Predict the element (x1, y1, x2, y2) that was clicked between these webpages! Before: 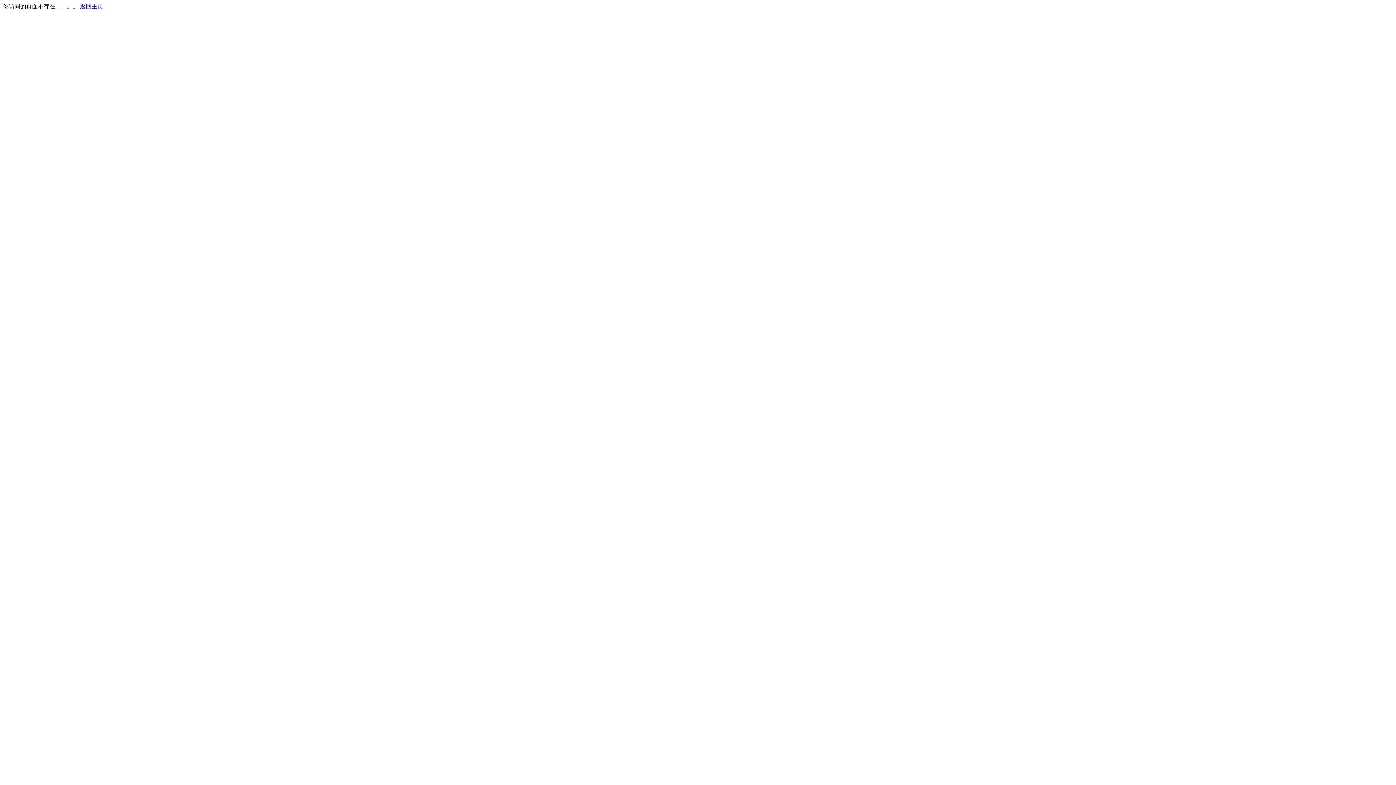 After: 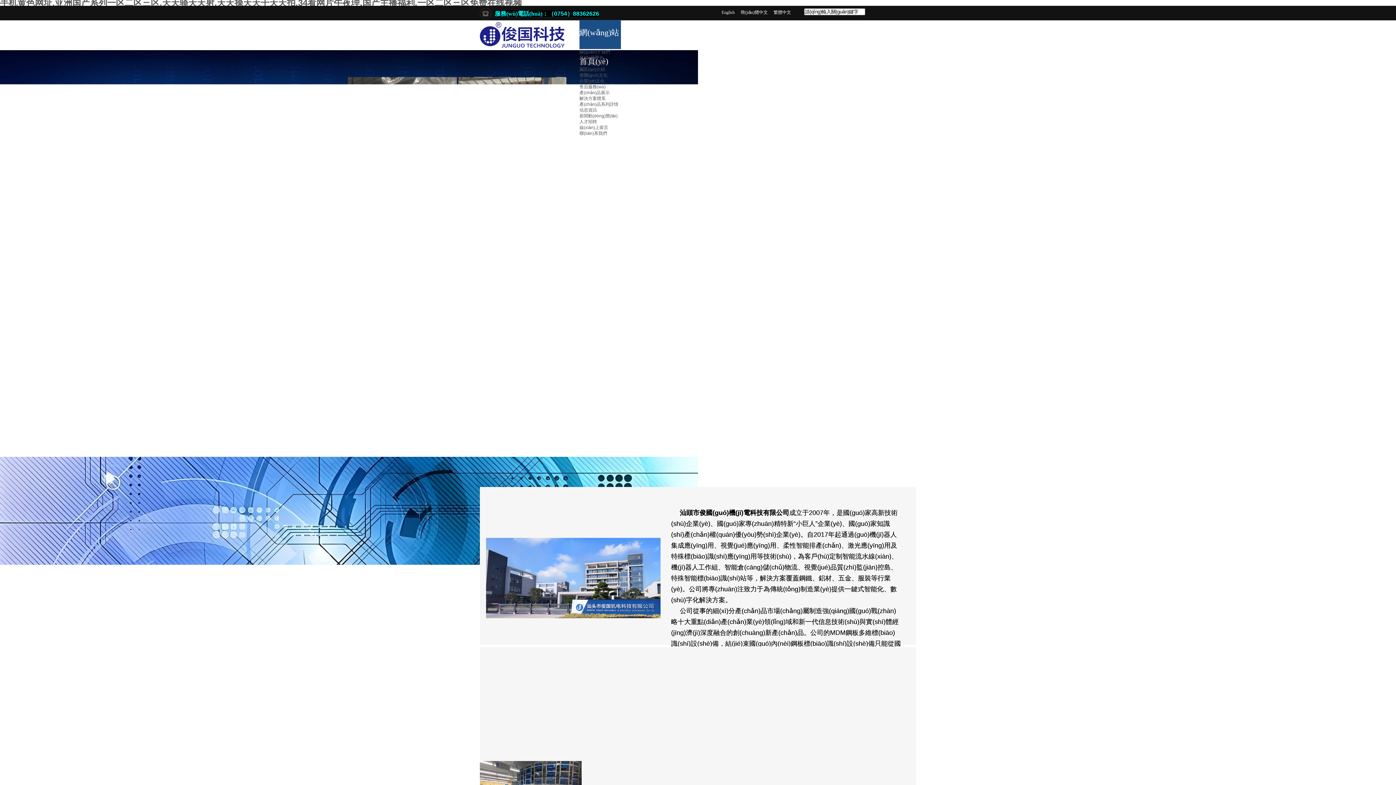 Action: label: 返回主页 bbox: (80, 3, 103, 9)